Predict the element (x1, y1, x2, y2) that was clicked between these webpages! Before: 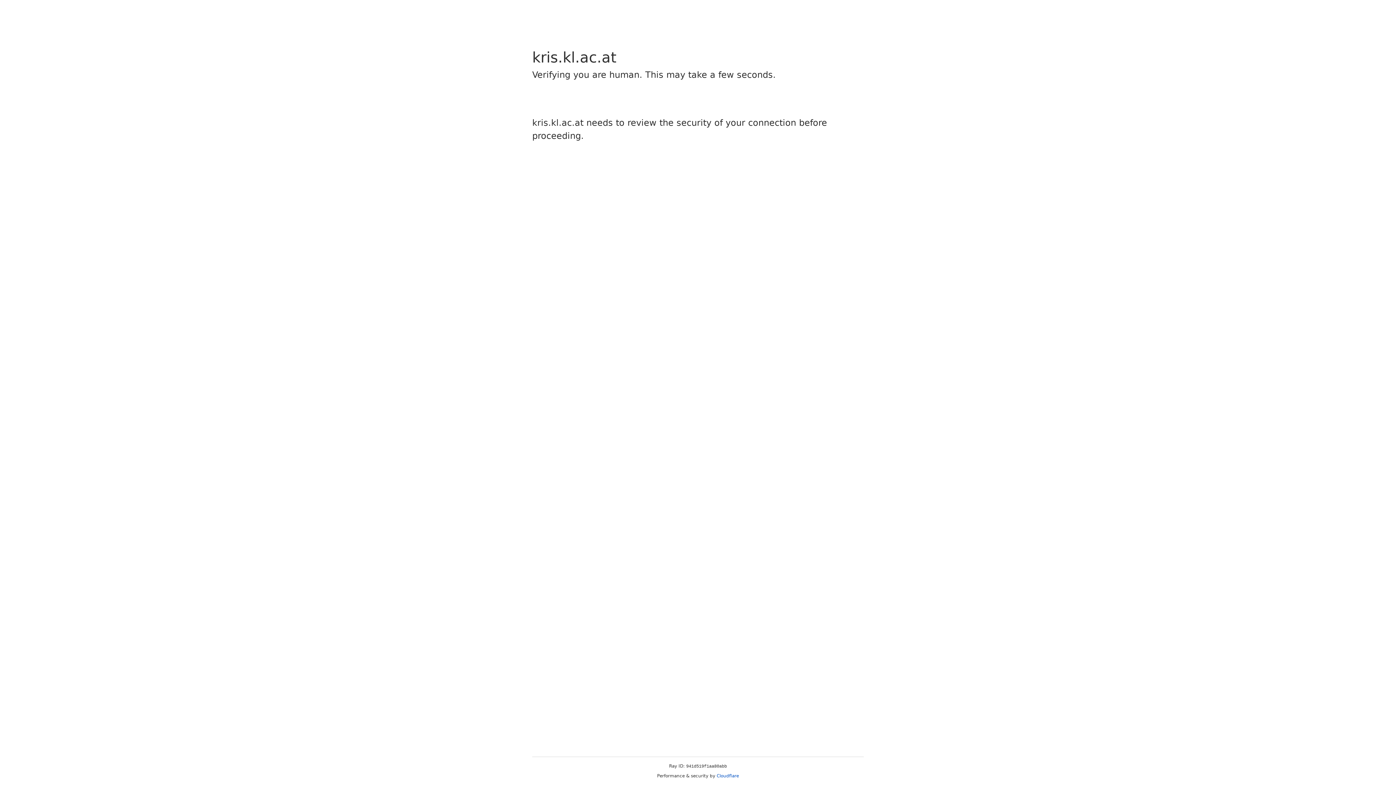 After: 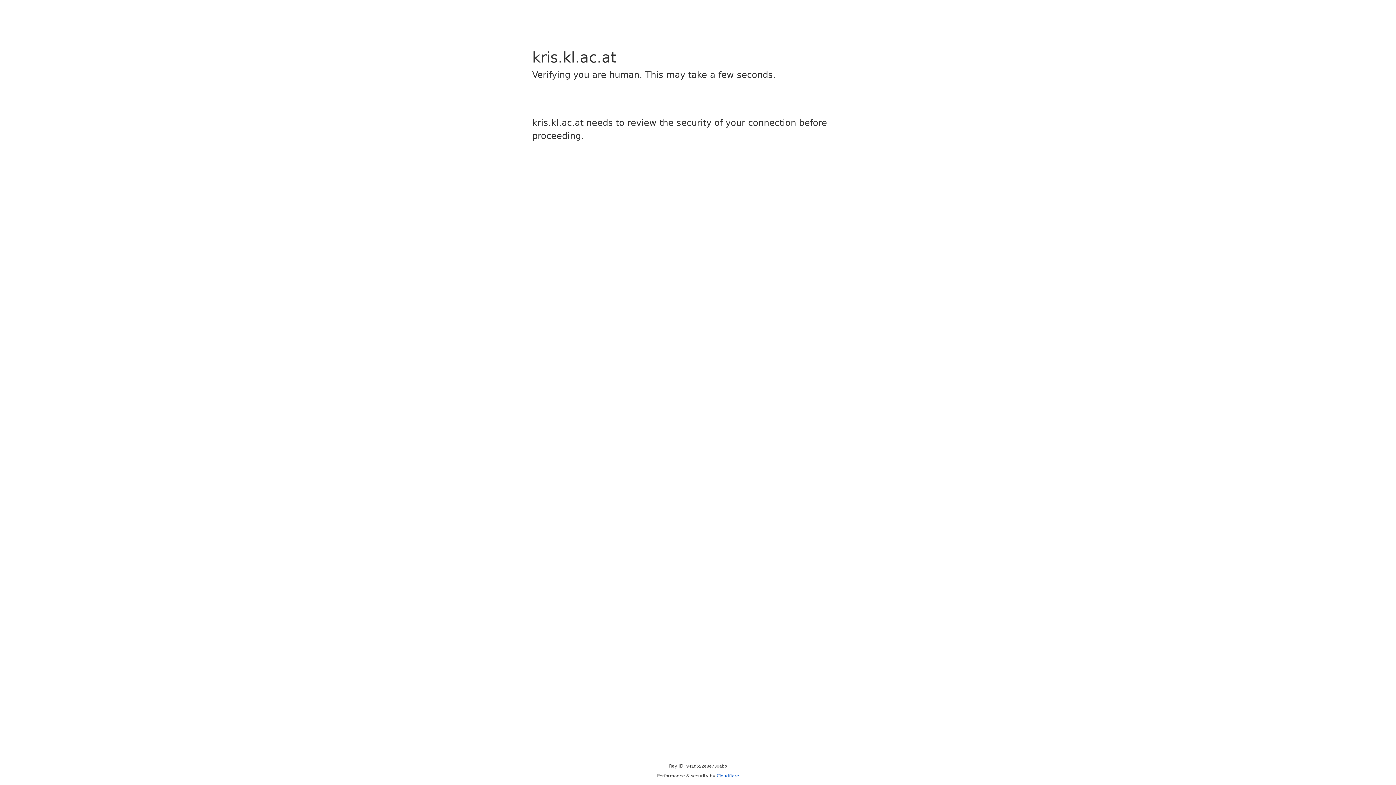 Action: bbox: (716, 773, 739, 778) label: Cloudflare